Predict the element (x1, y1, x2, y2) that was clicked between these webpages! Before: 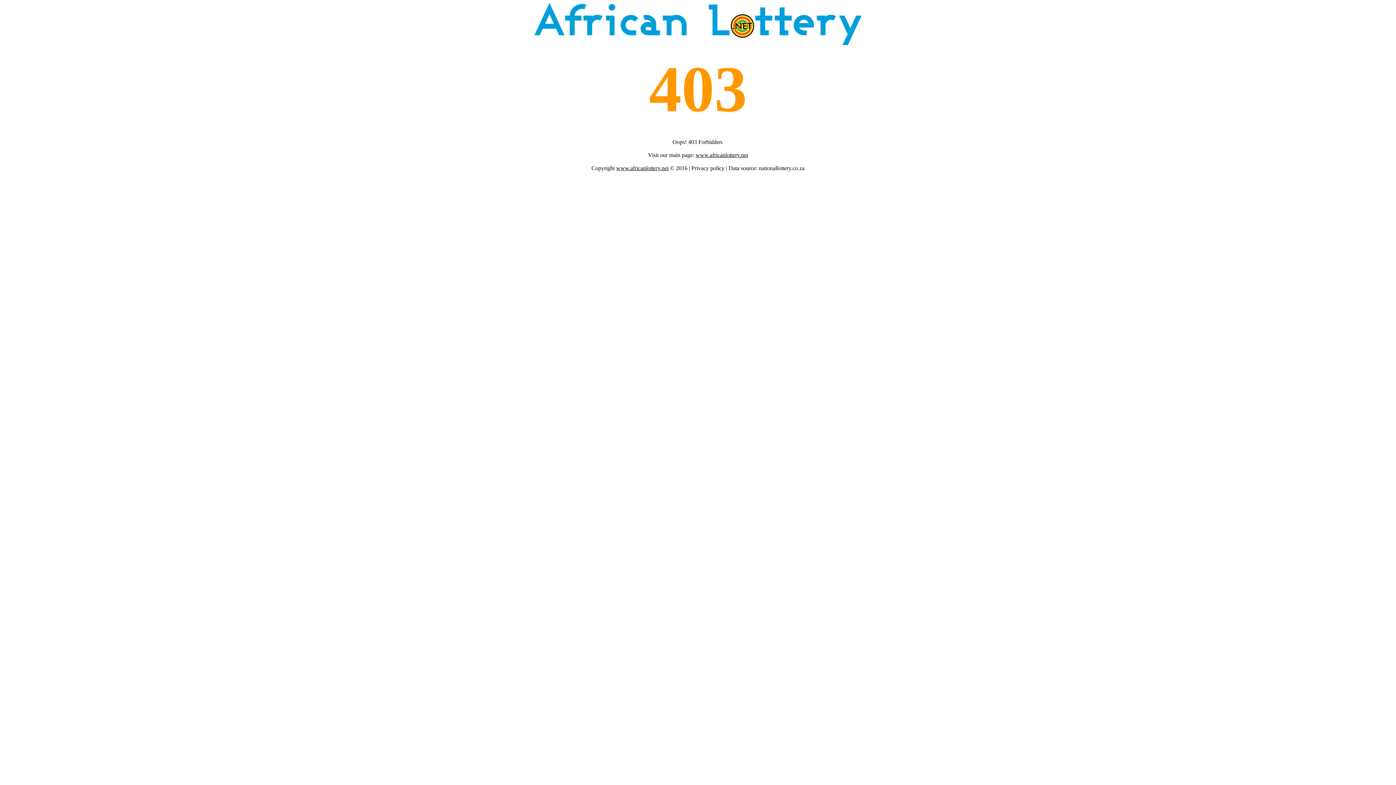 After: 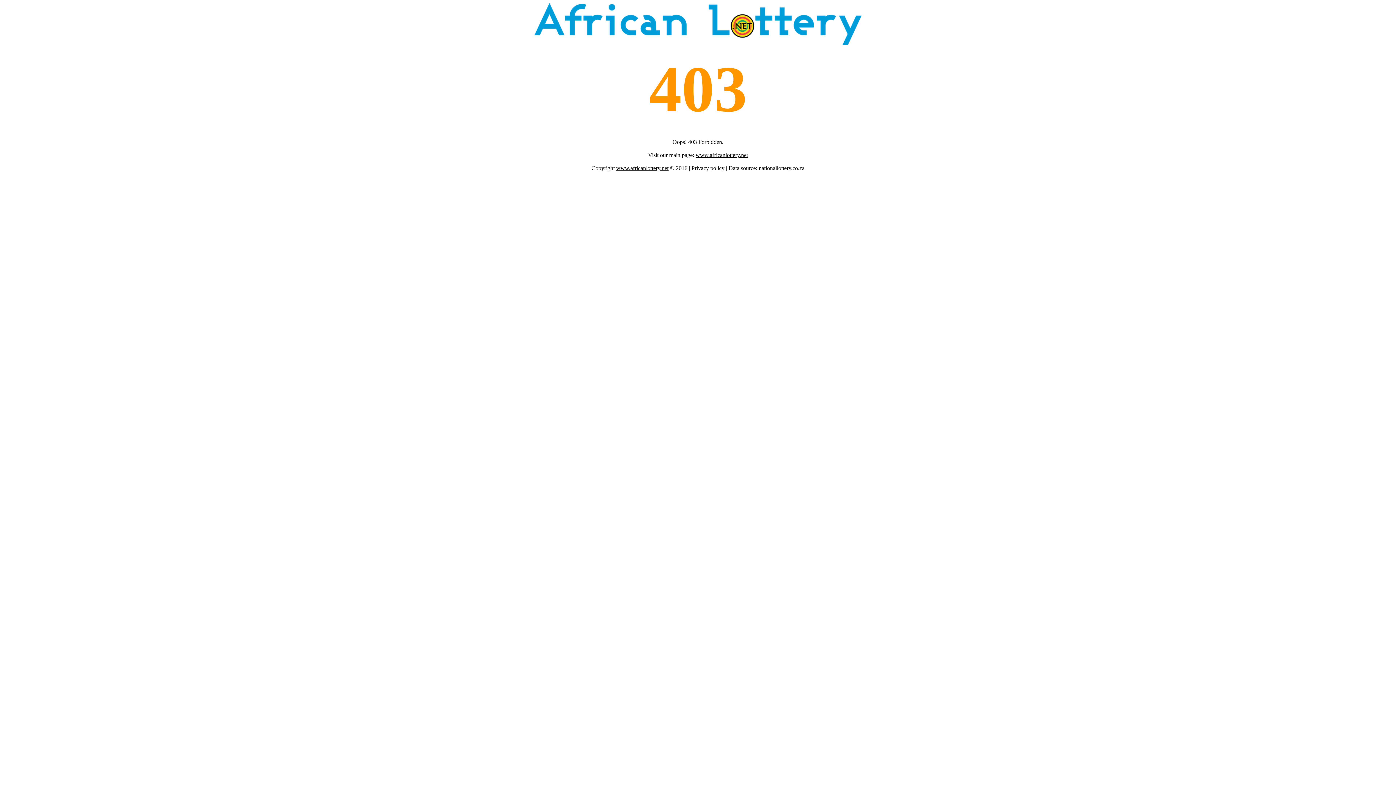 Action: bbox: (534, 40, 861, 46)